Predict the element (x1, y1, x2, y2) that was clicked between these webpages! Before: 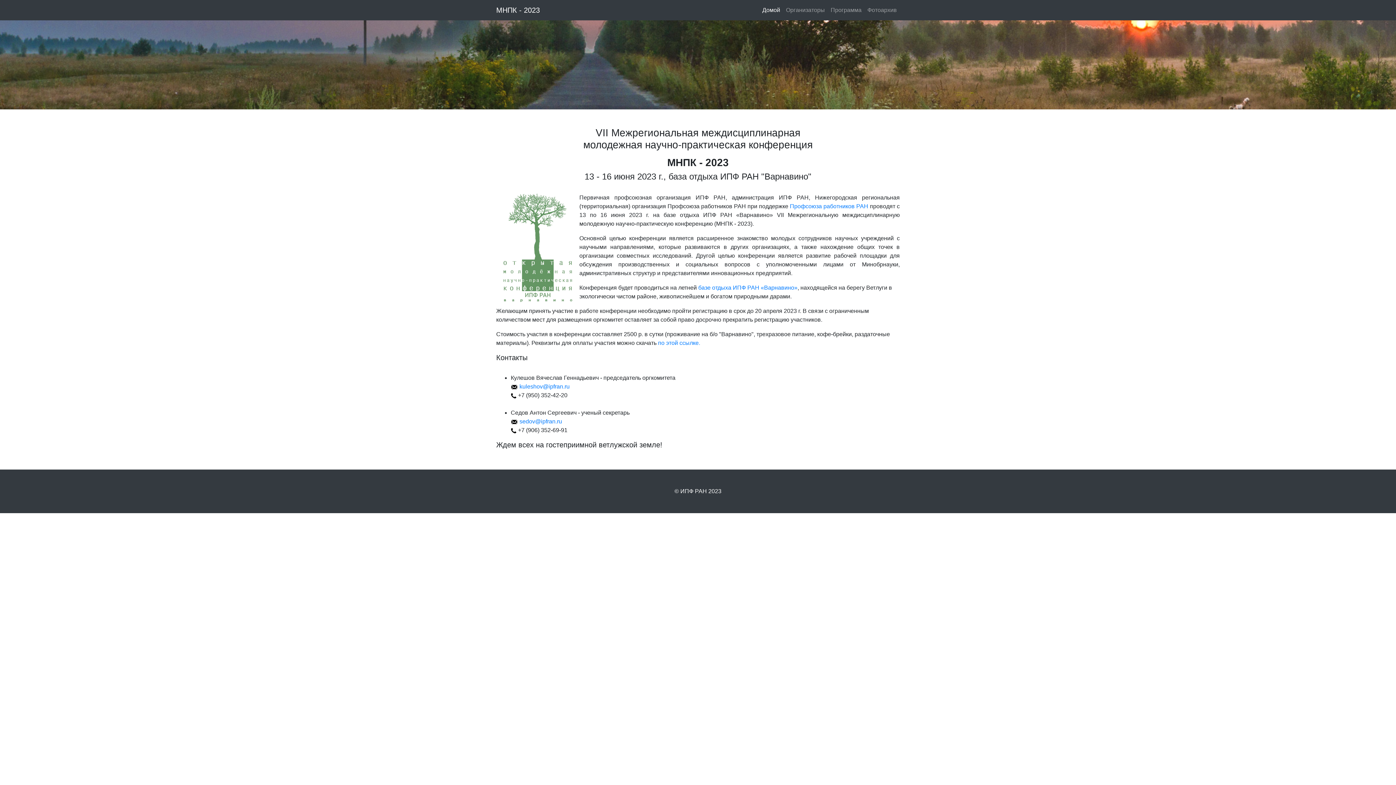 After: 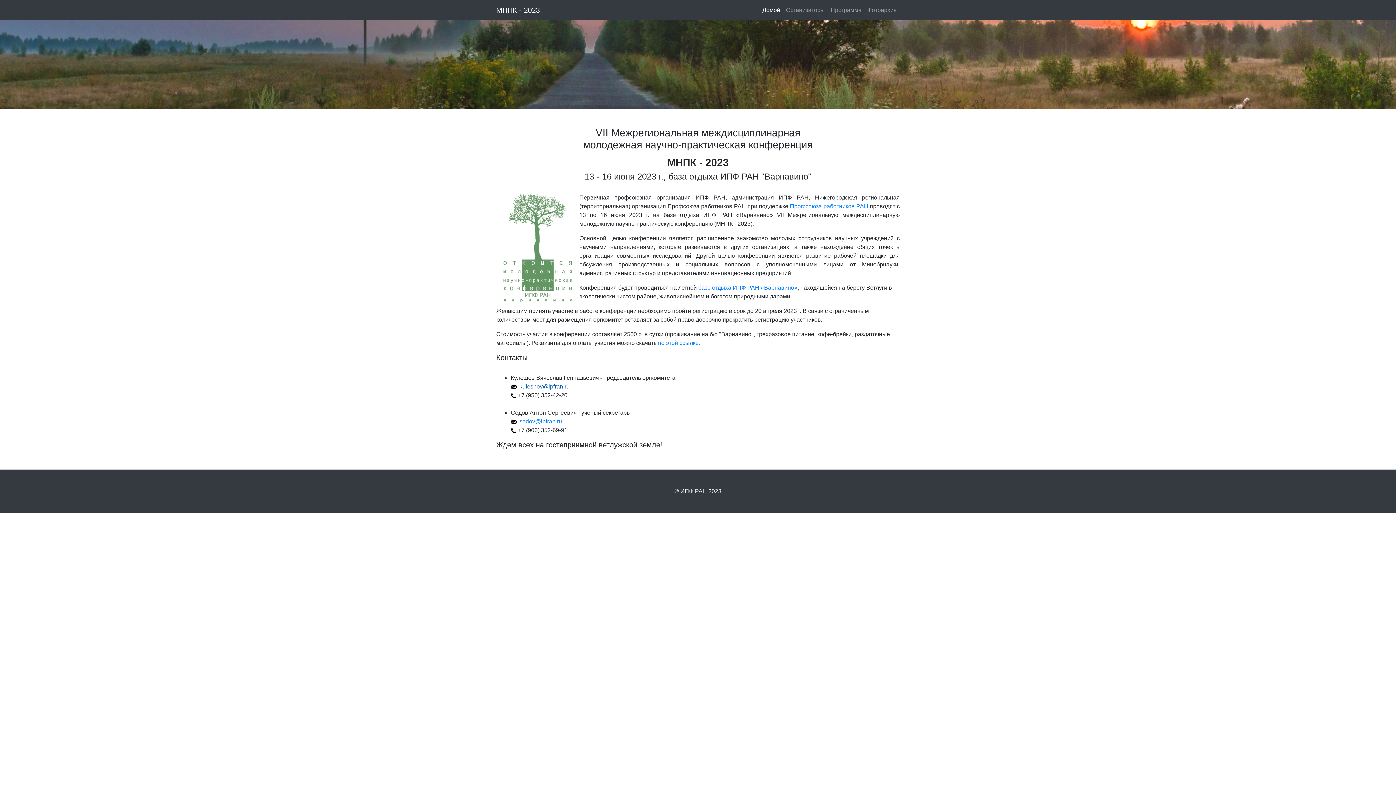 Action: label: kuleshov@ipfran.ru bbox: (519, 383, 569, 389)